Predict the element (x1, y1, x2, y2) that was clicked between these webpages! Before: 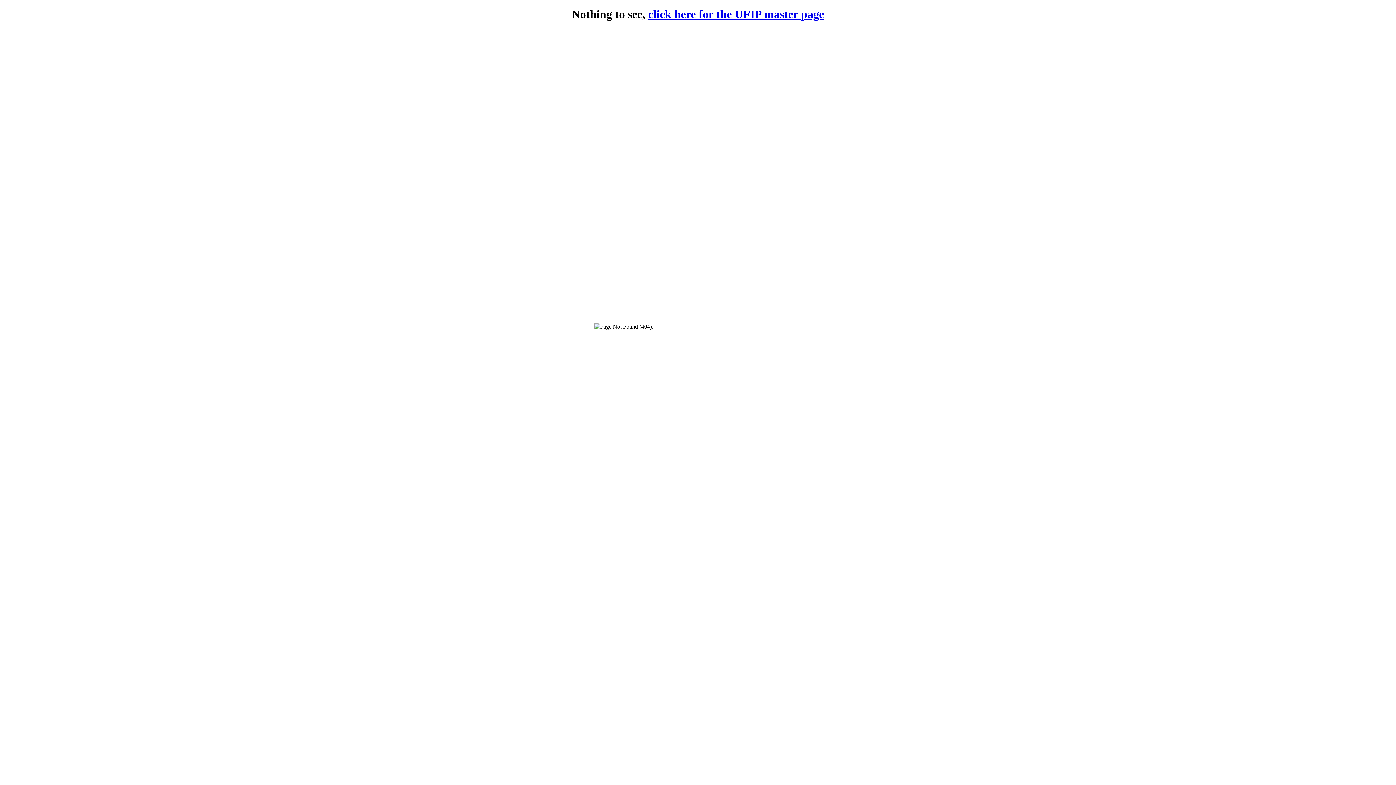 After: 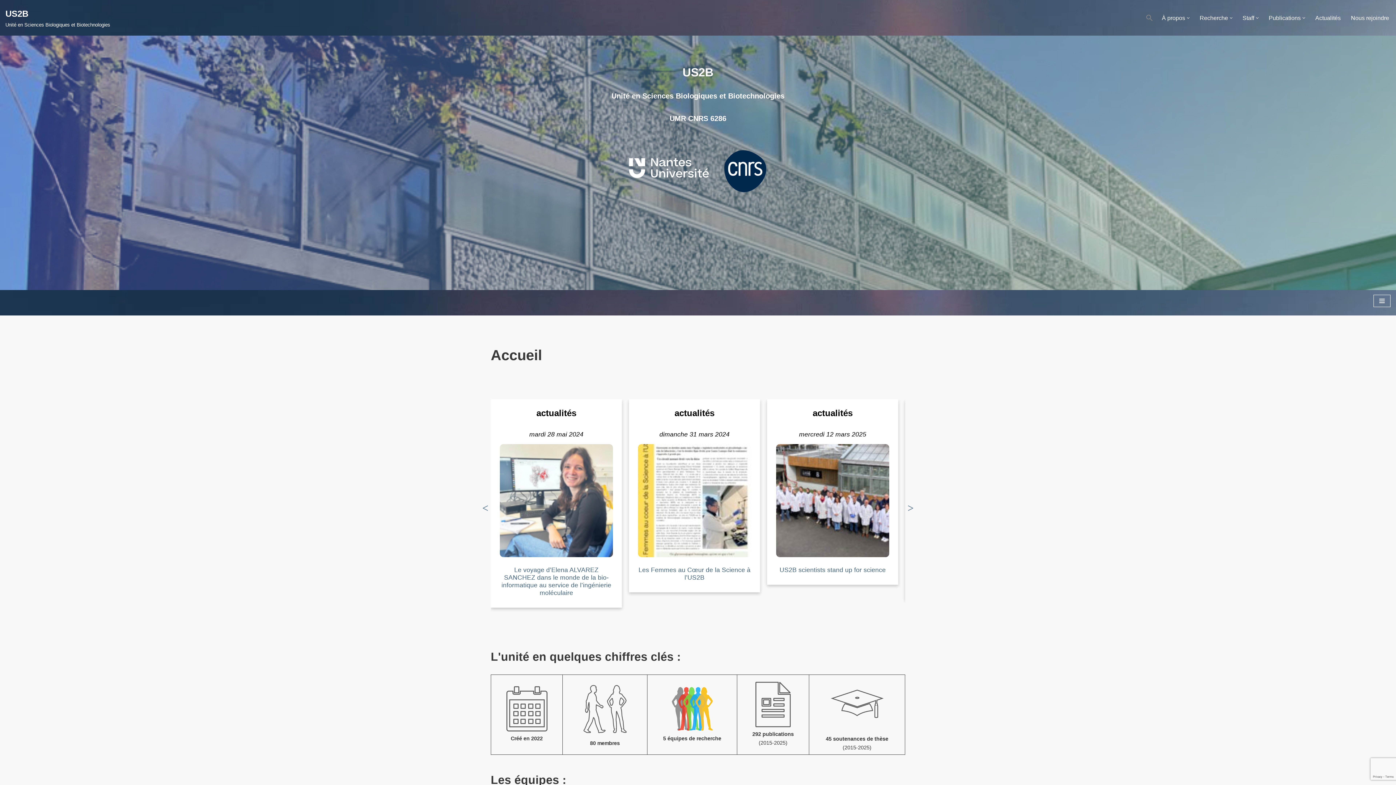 Action: label: click here for the UFIP master page bbox: (648, 7, 824, 20)